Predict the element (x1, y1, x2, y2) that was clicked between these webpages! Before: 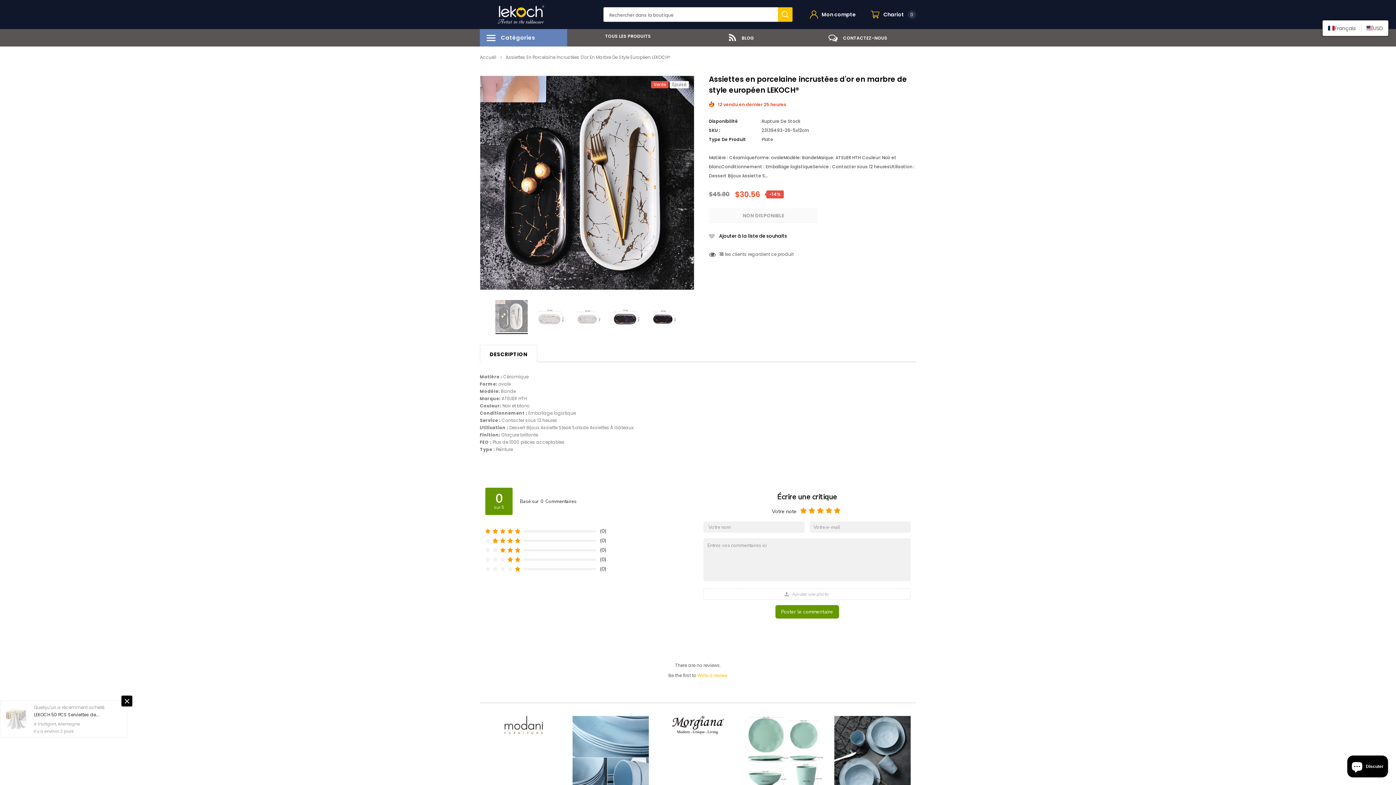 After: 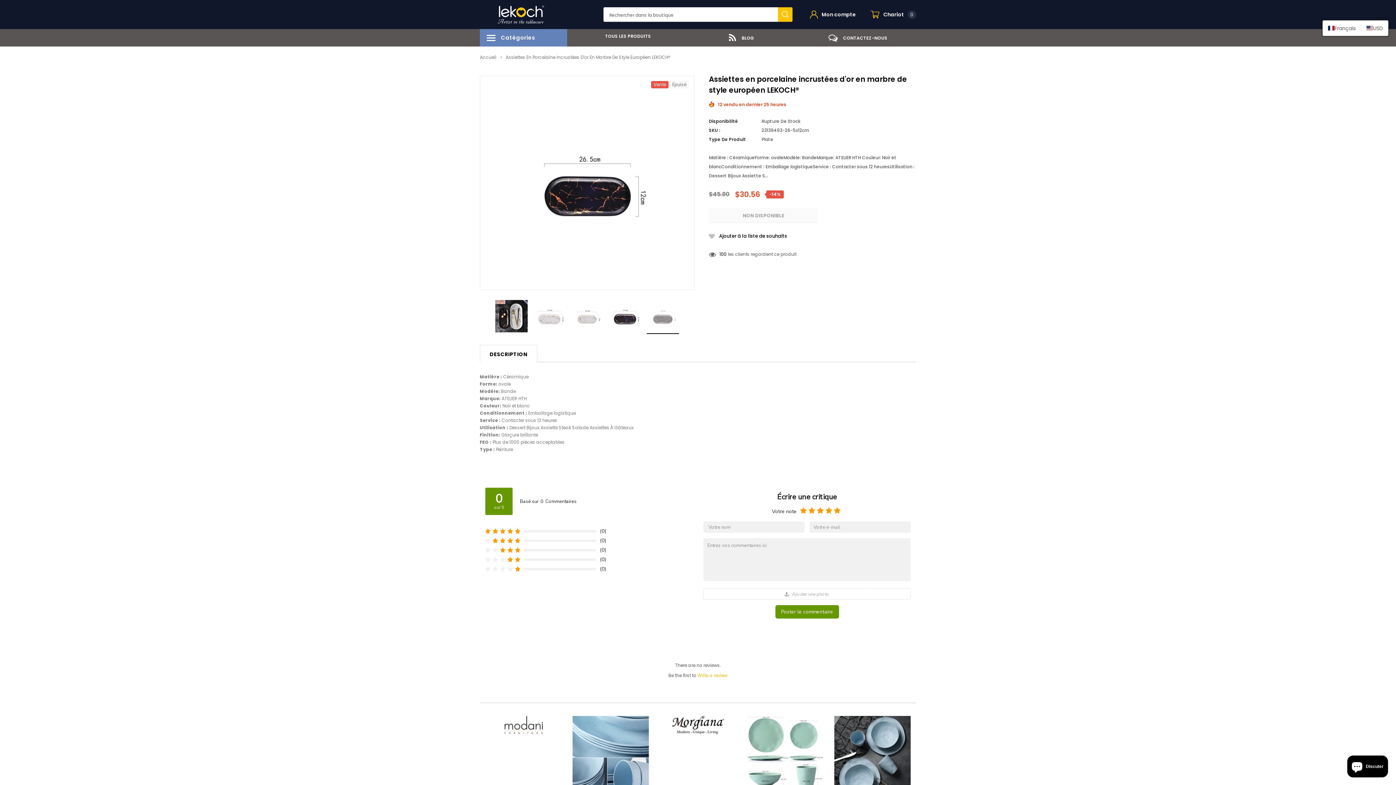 Action: bbox: (646, 299, 679, 334)